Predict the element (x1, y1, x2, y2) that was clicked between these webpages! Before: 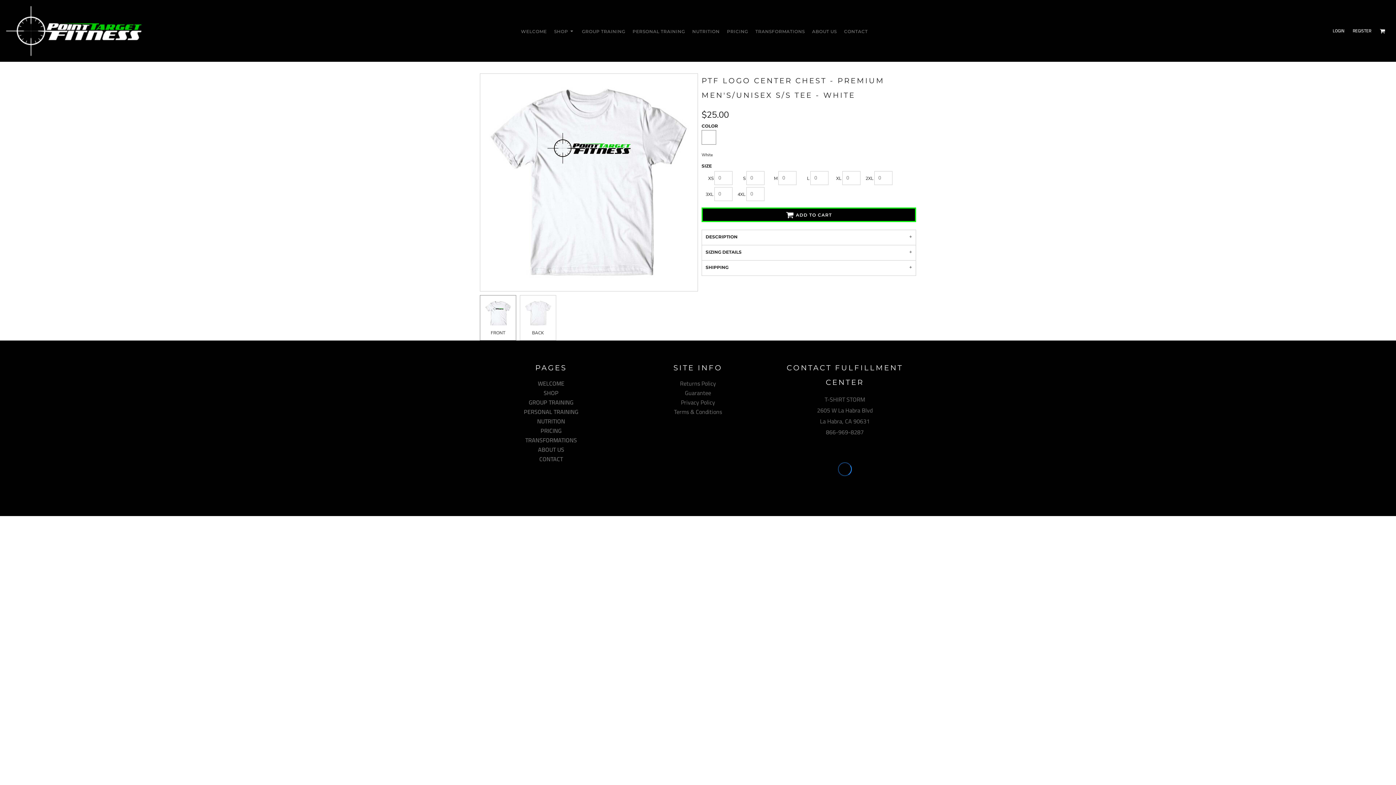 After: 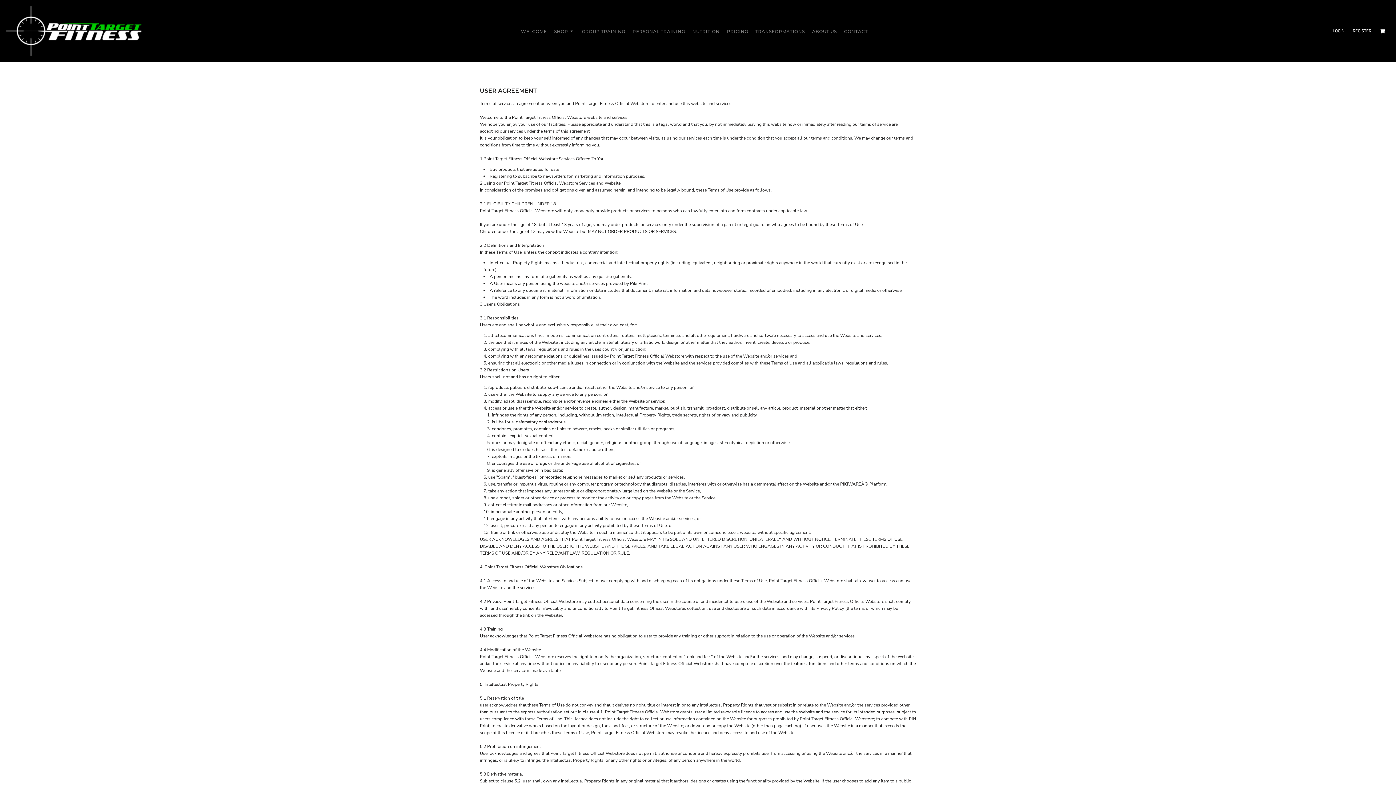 Action: label: Terms & Conditions bbox: (674, 406, 722, 417)